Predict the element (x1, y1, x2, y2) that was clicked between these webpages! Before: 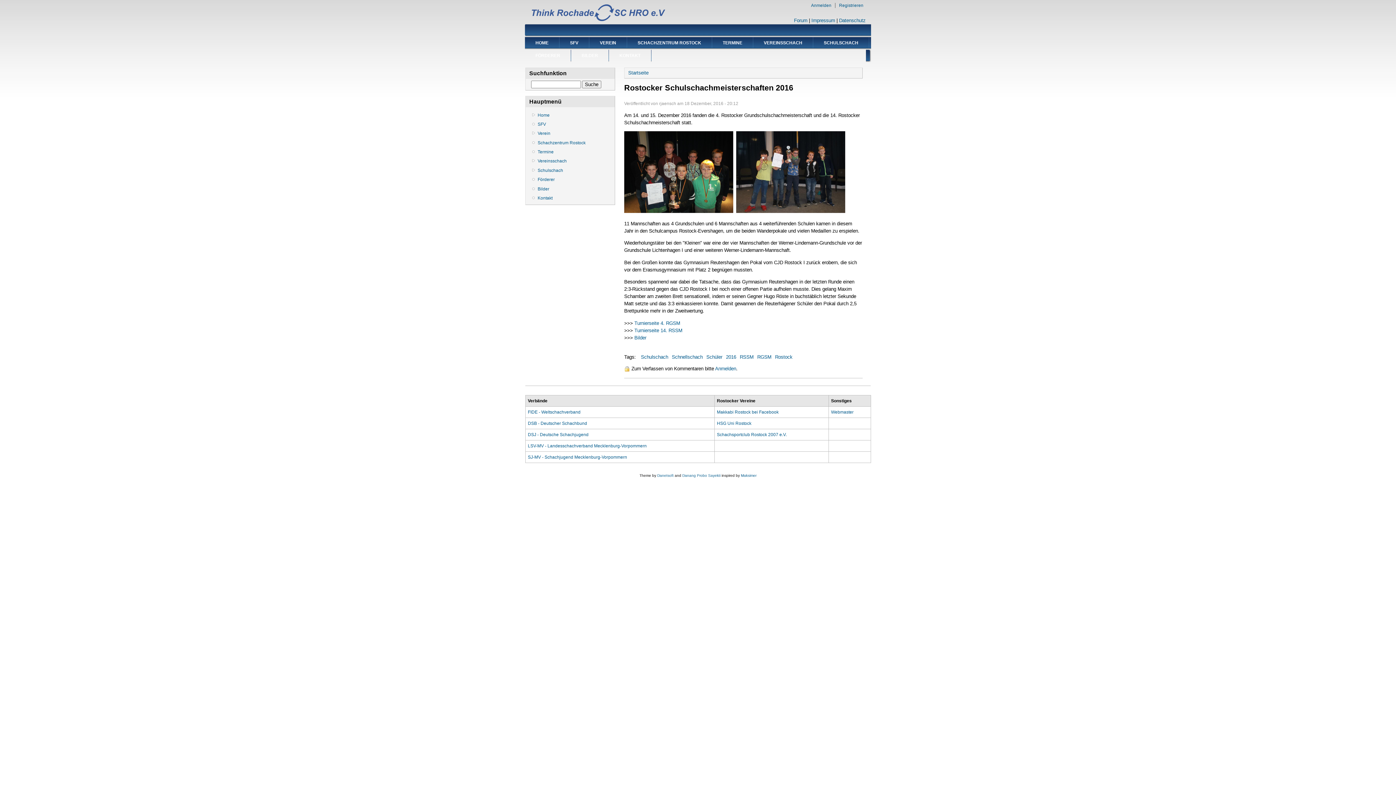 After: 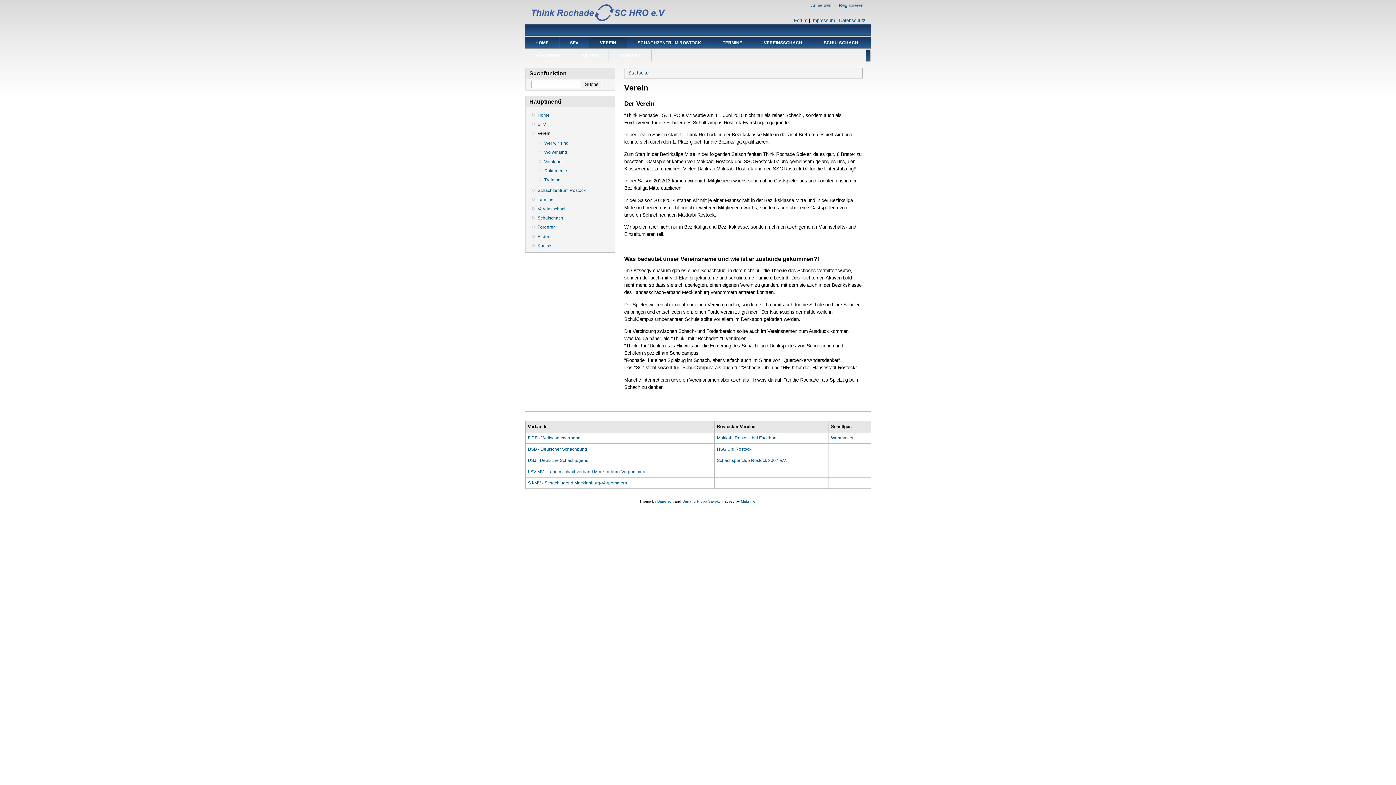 Action: label: Verein bbox: (537, 129, 607, 137)